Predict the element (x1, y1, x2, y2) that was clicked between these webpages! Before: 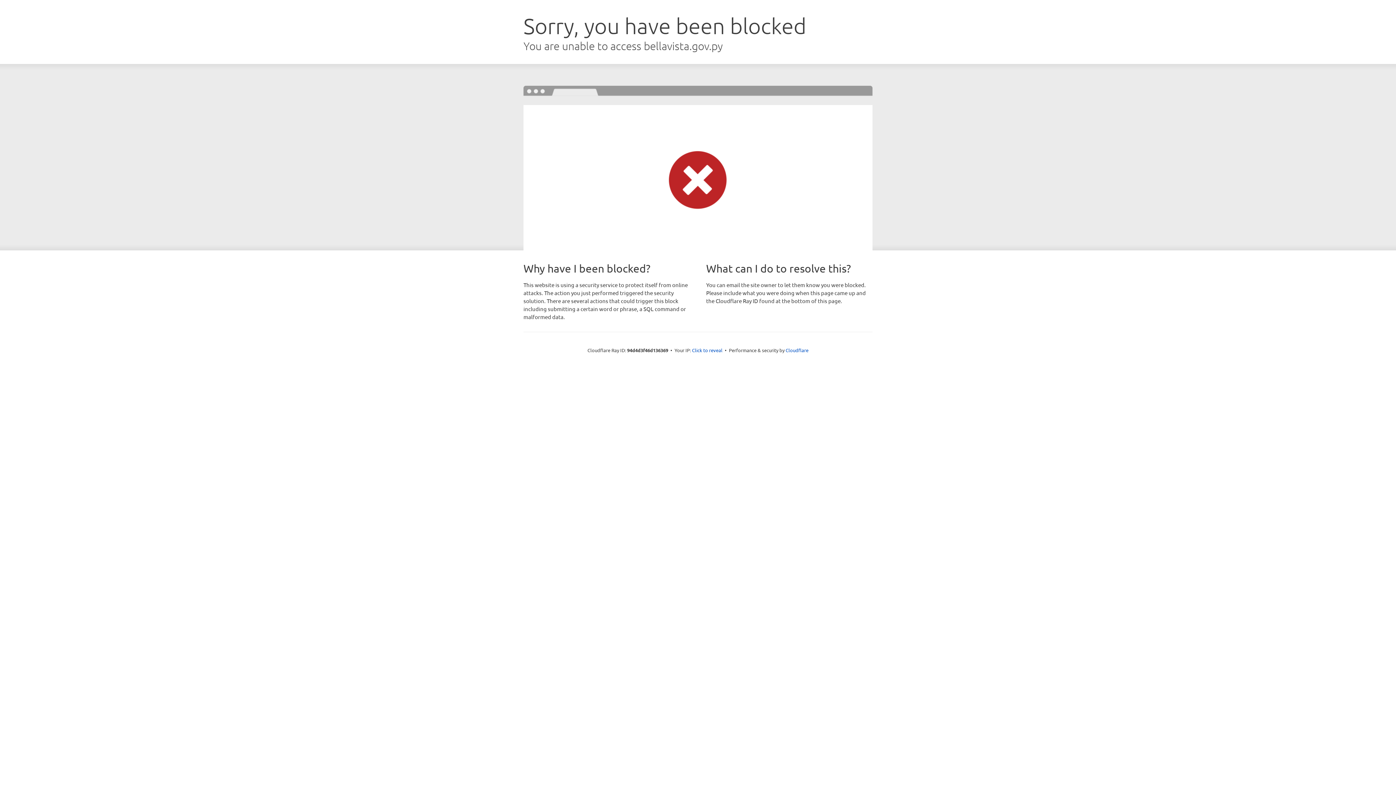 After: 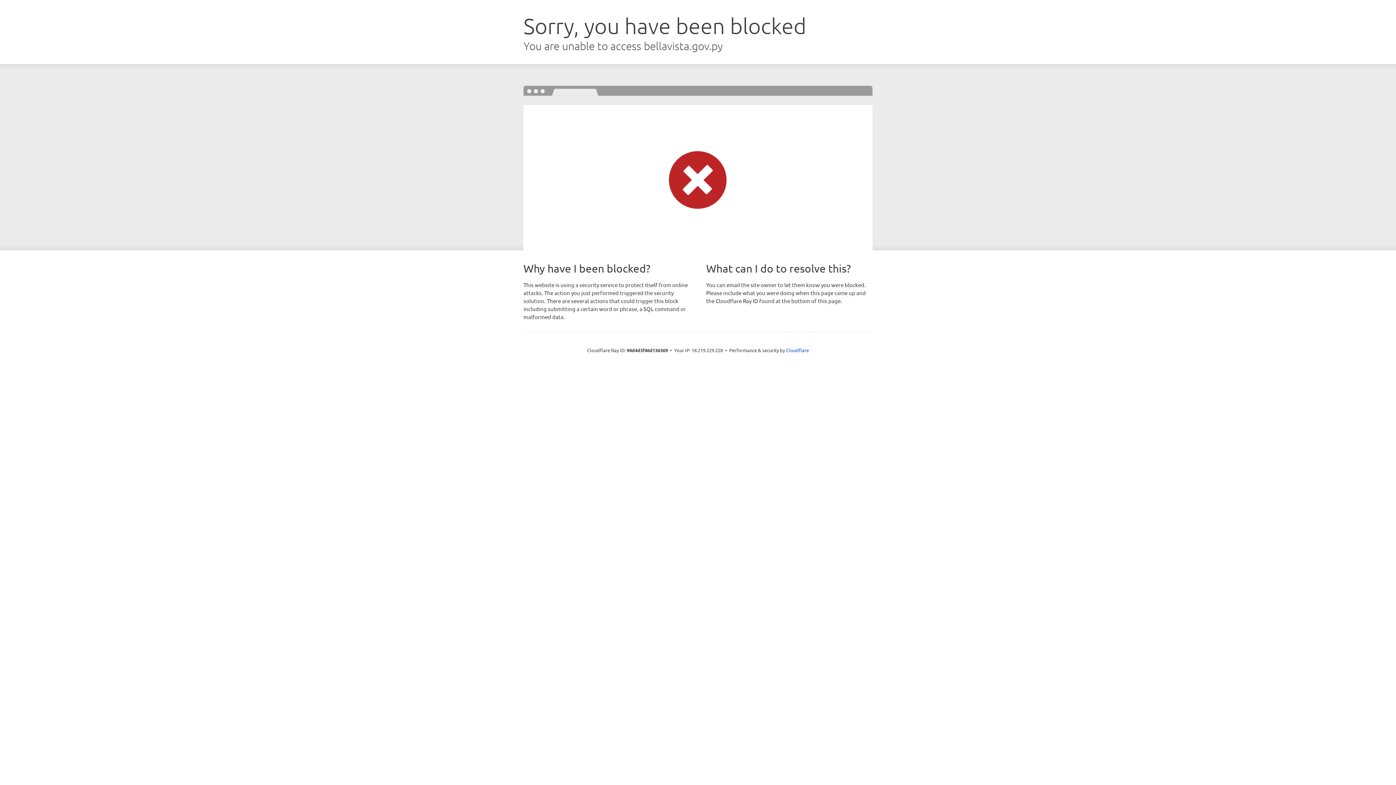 Action: label: Click to reveal bbox: (692, 346, 722, 353)